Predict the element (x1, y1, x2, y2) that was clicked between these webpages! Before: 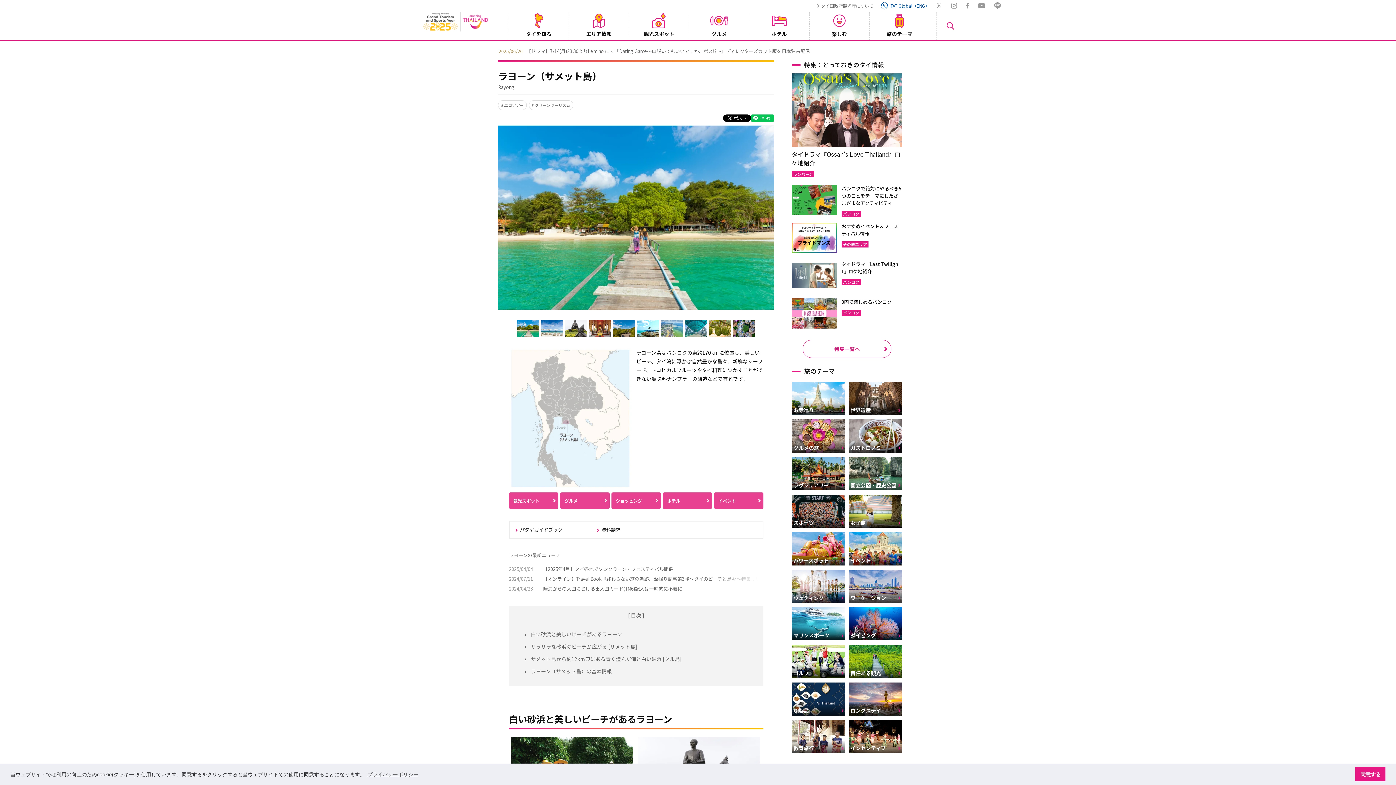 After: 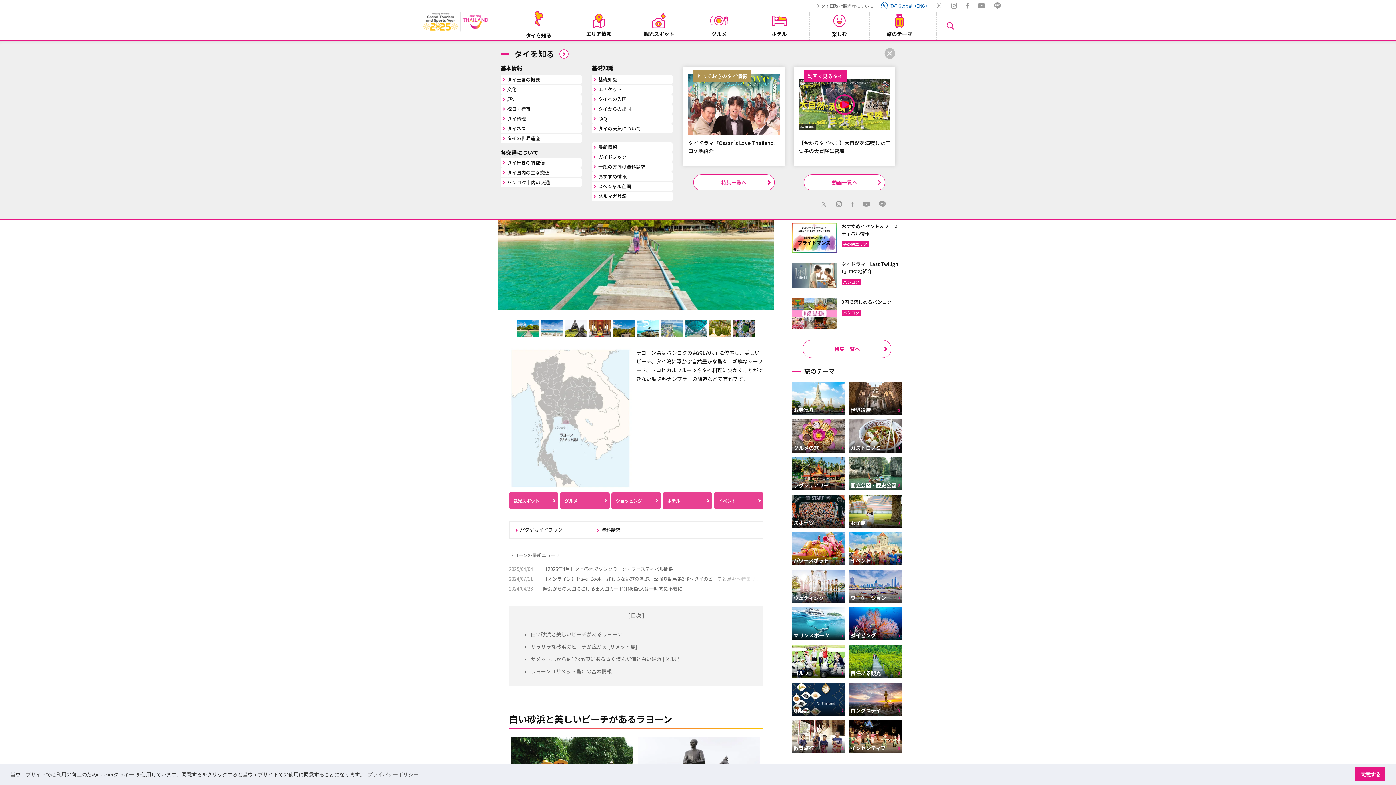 Action: label: タイを知る bbox: (509, 11, 568, 40)